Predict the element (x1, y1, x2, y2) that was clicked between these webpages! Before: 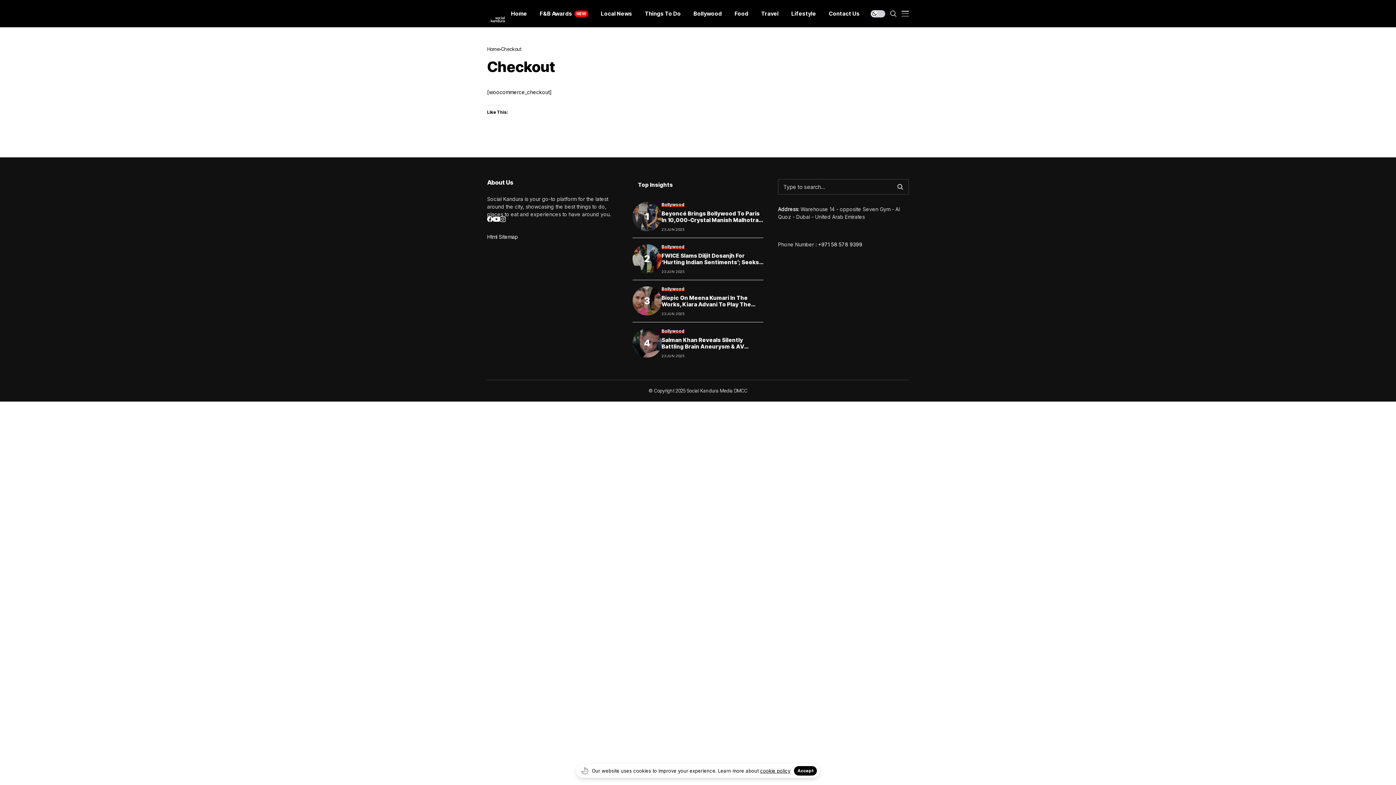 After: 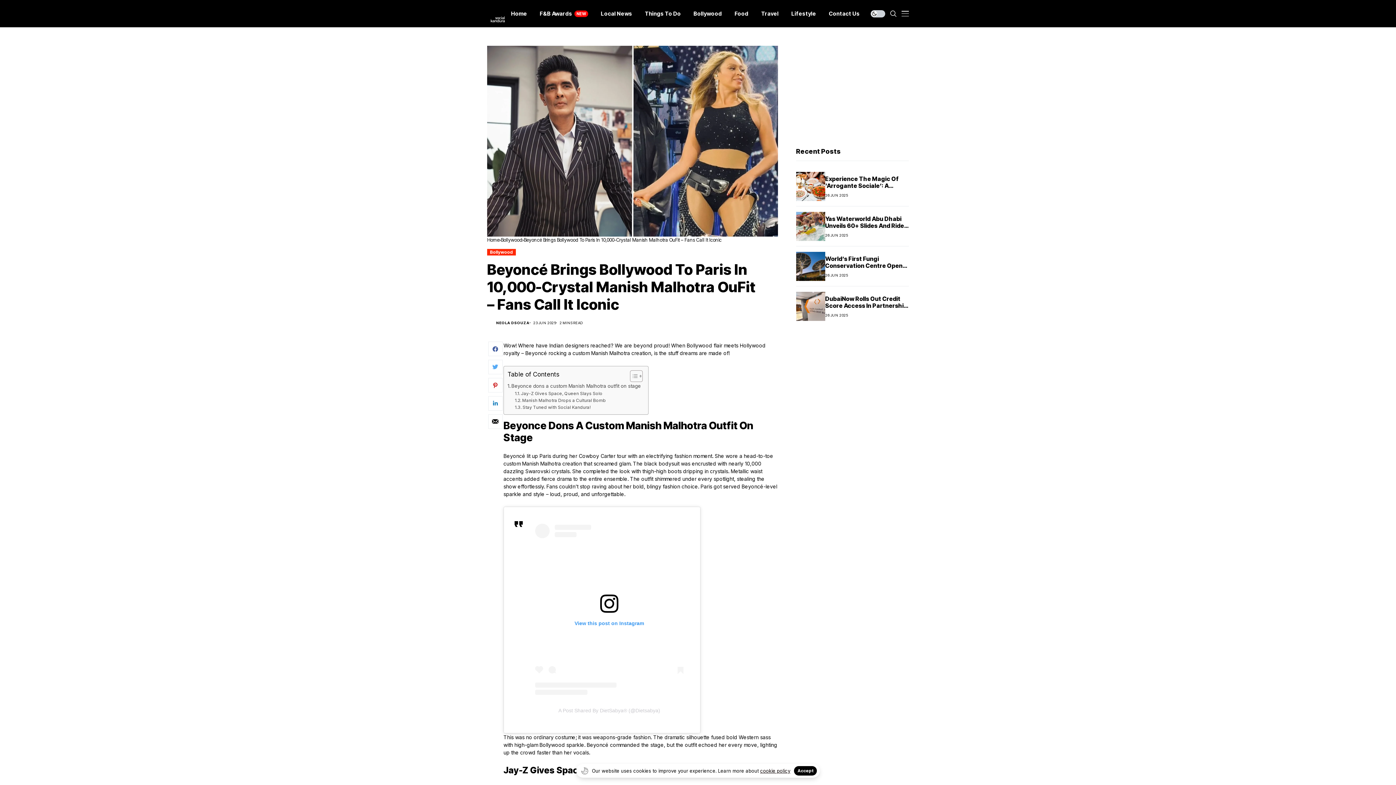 Action: bbox: (632, 202, 661, 231)